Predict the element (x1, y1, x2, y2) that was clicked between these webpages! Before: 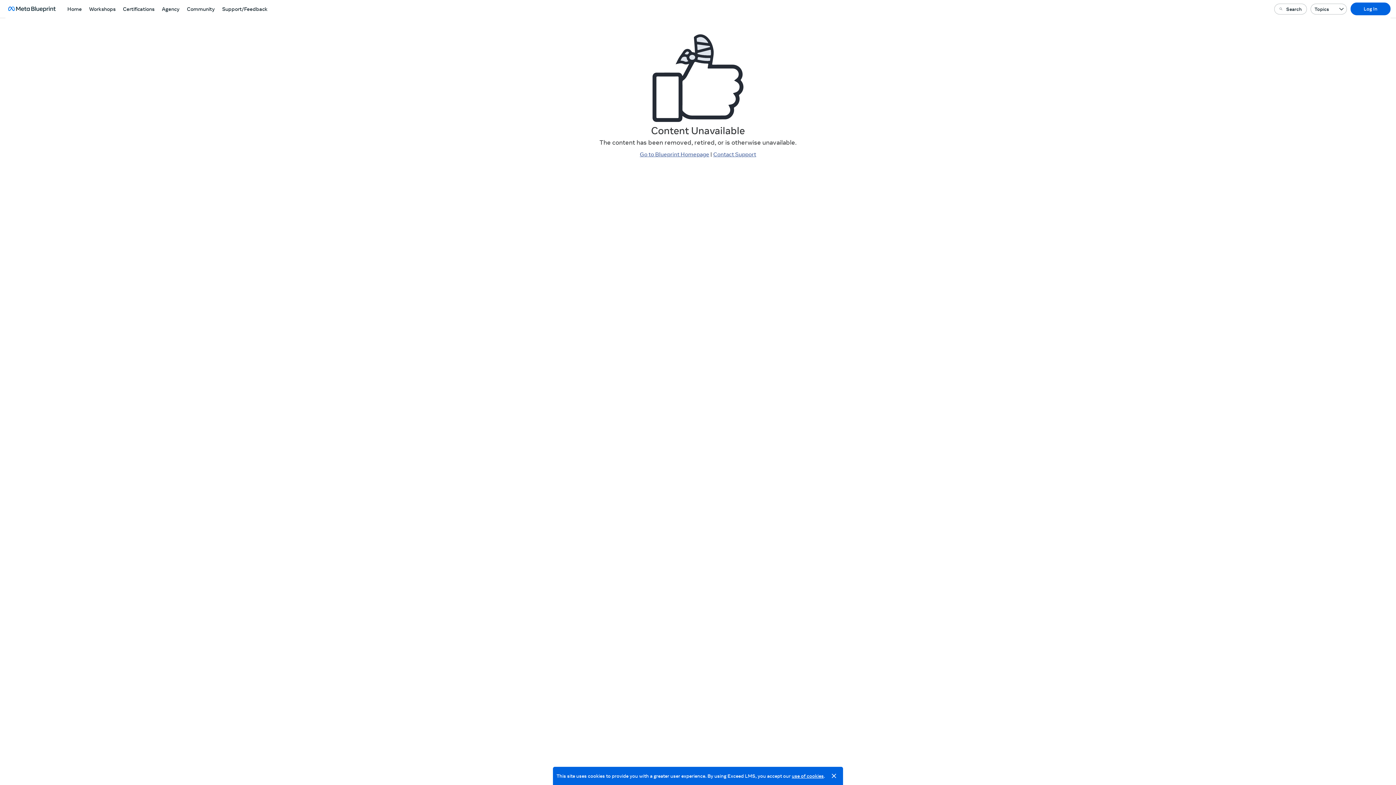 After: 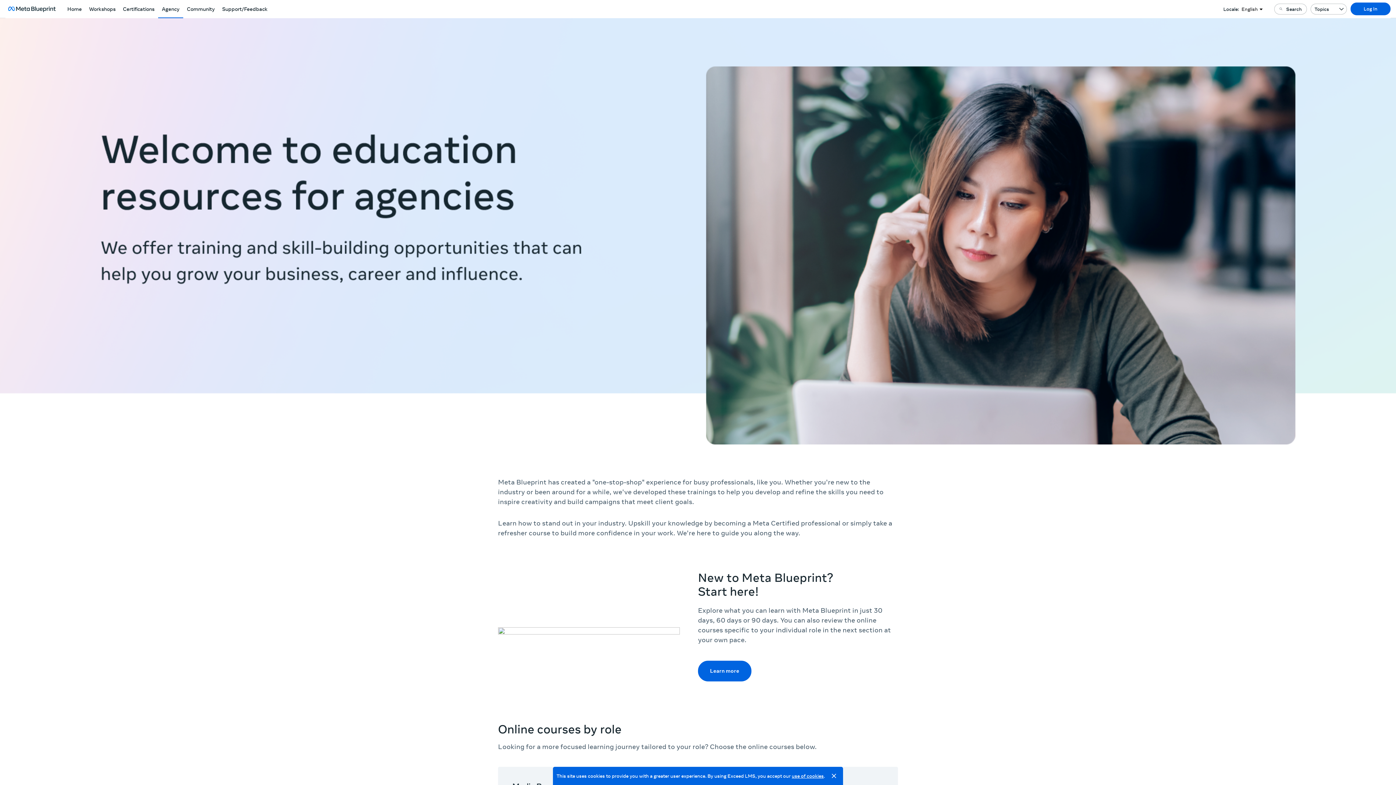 Action: label: Agency bbox: (158, 0, 183, 18)